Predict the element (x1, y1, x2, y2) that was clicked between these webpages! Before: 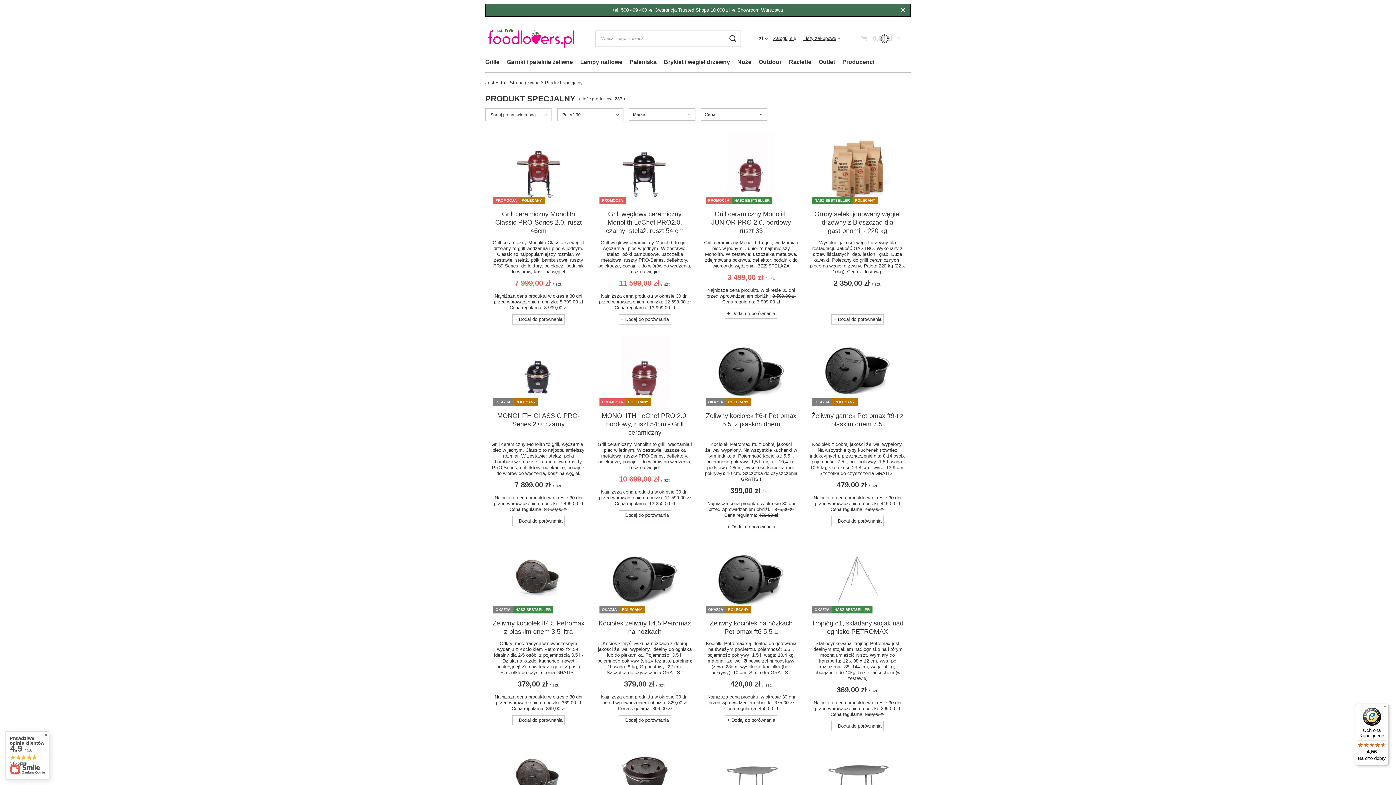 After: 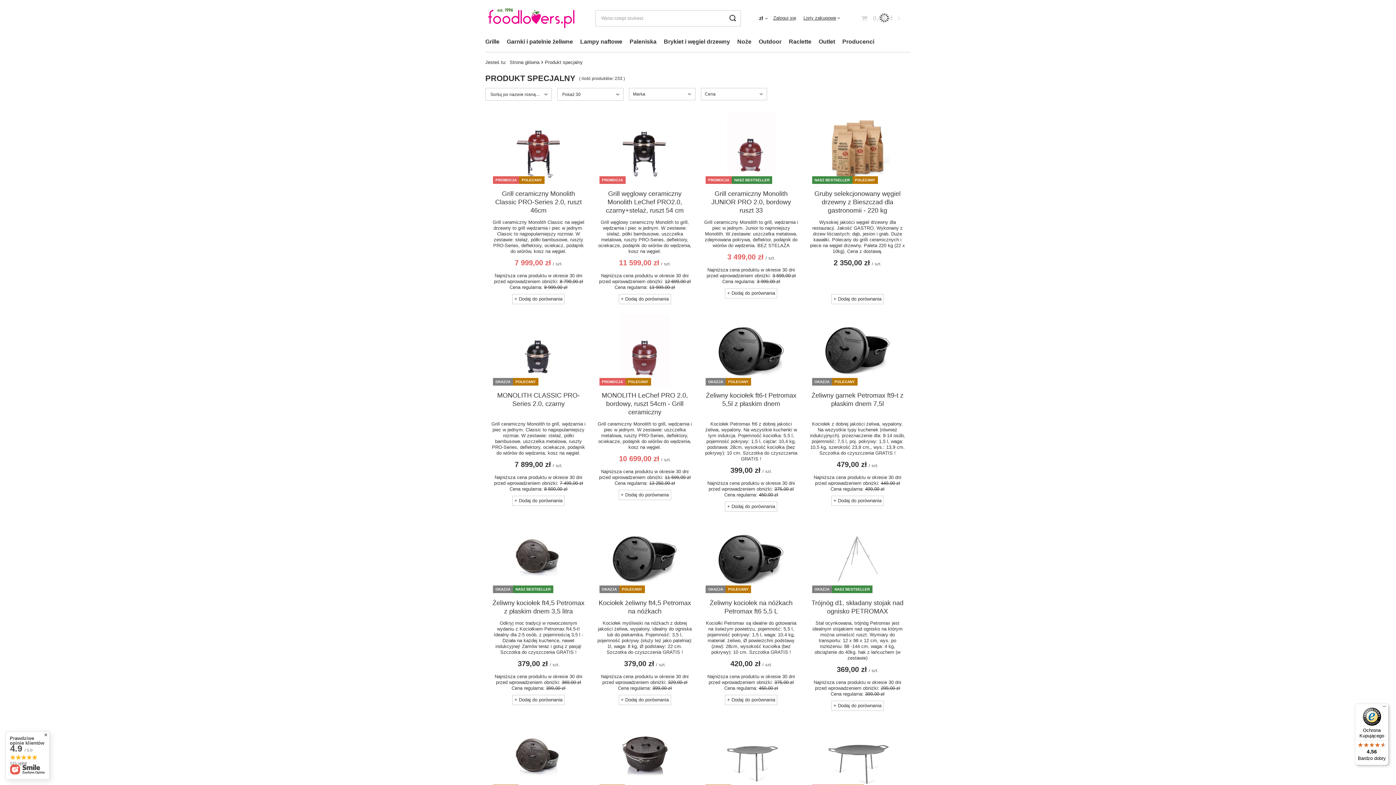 Action: bbox: (901, 6, 905, 13) label: Zamknij